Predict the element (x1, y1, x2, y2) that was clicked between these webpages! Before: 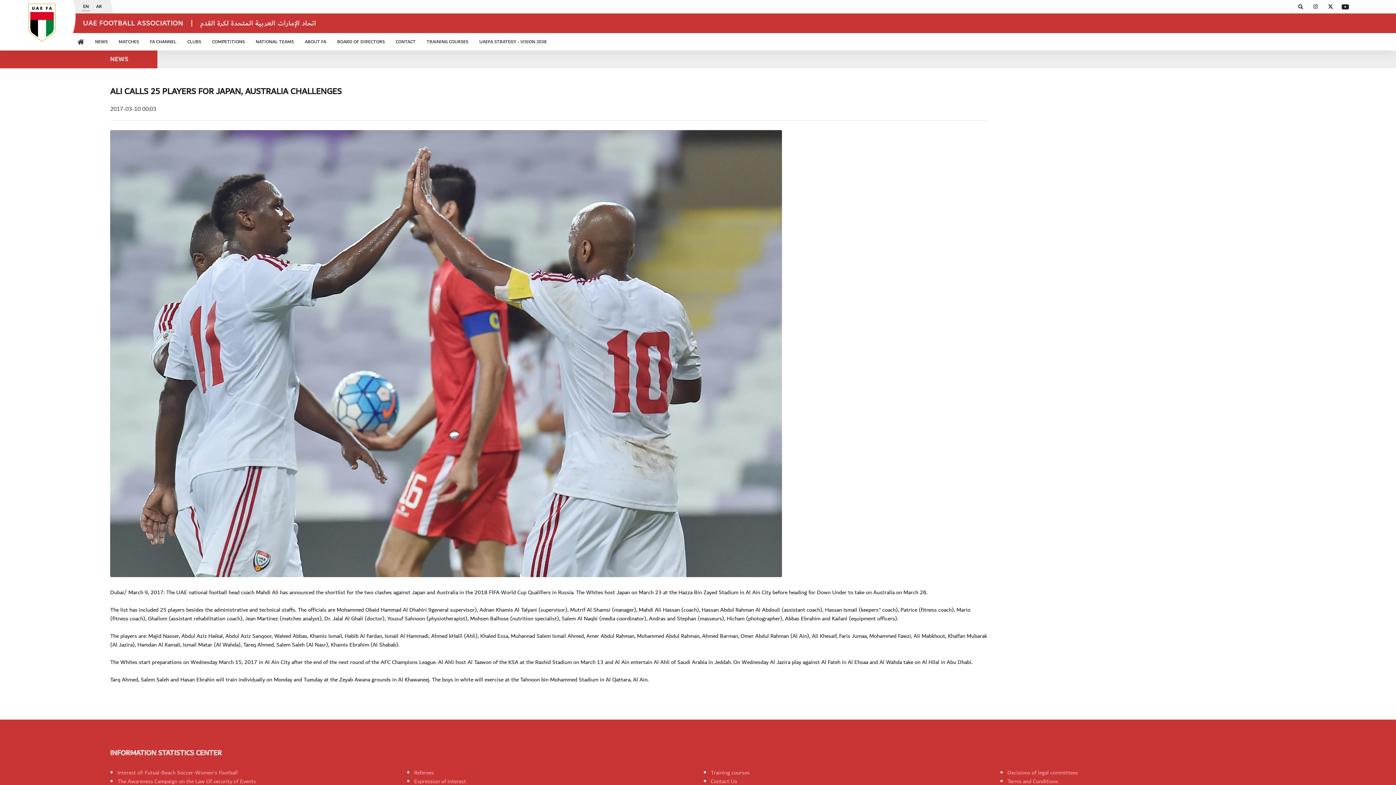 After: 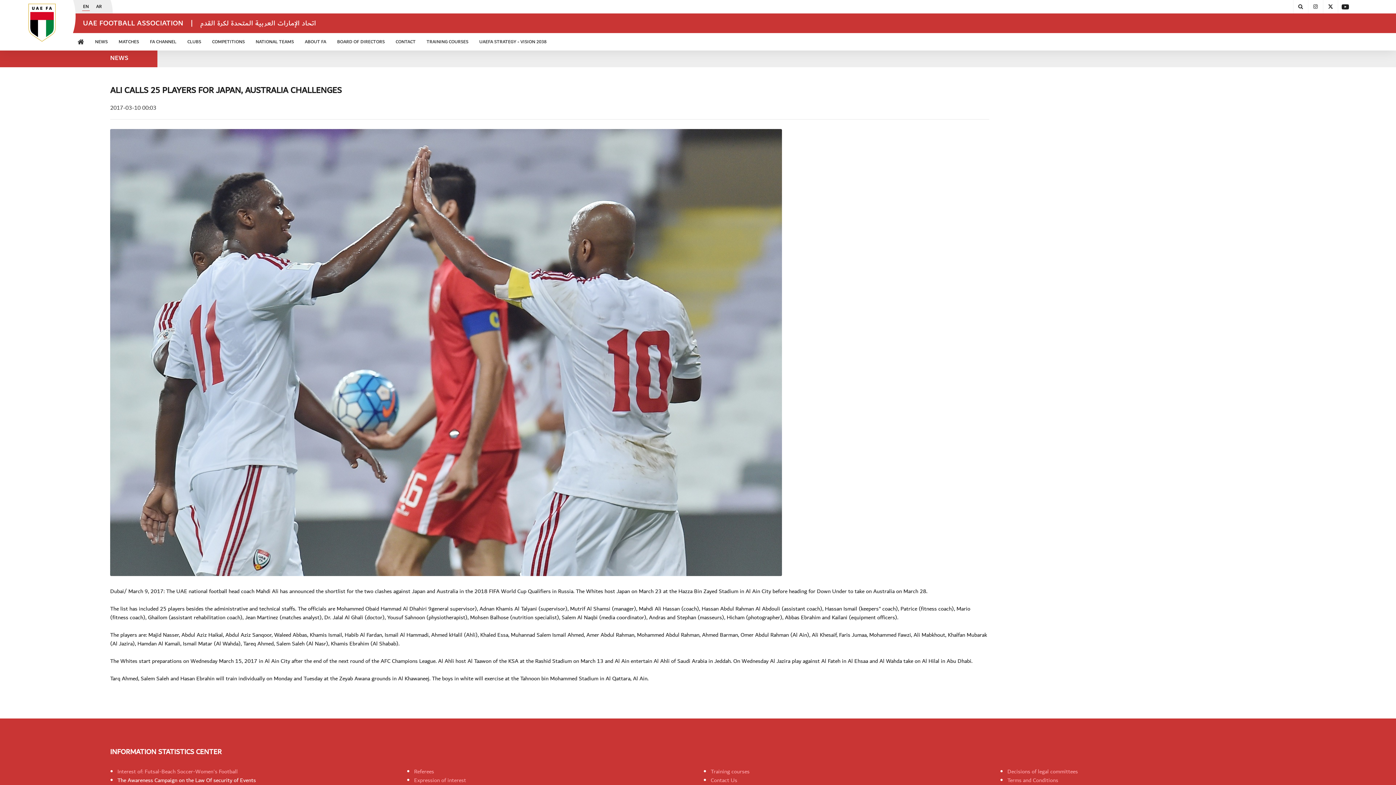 Action: label: The Awareness Campaign on the Law Of security of Events bbox: (117, 777, 256, 786)